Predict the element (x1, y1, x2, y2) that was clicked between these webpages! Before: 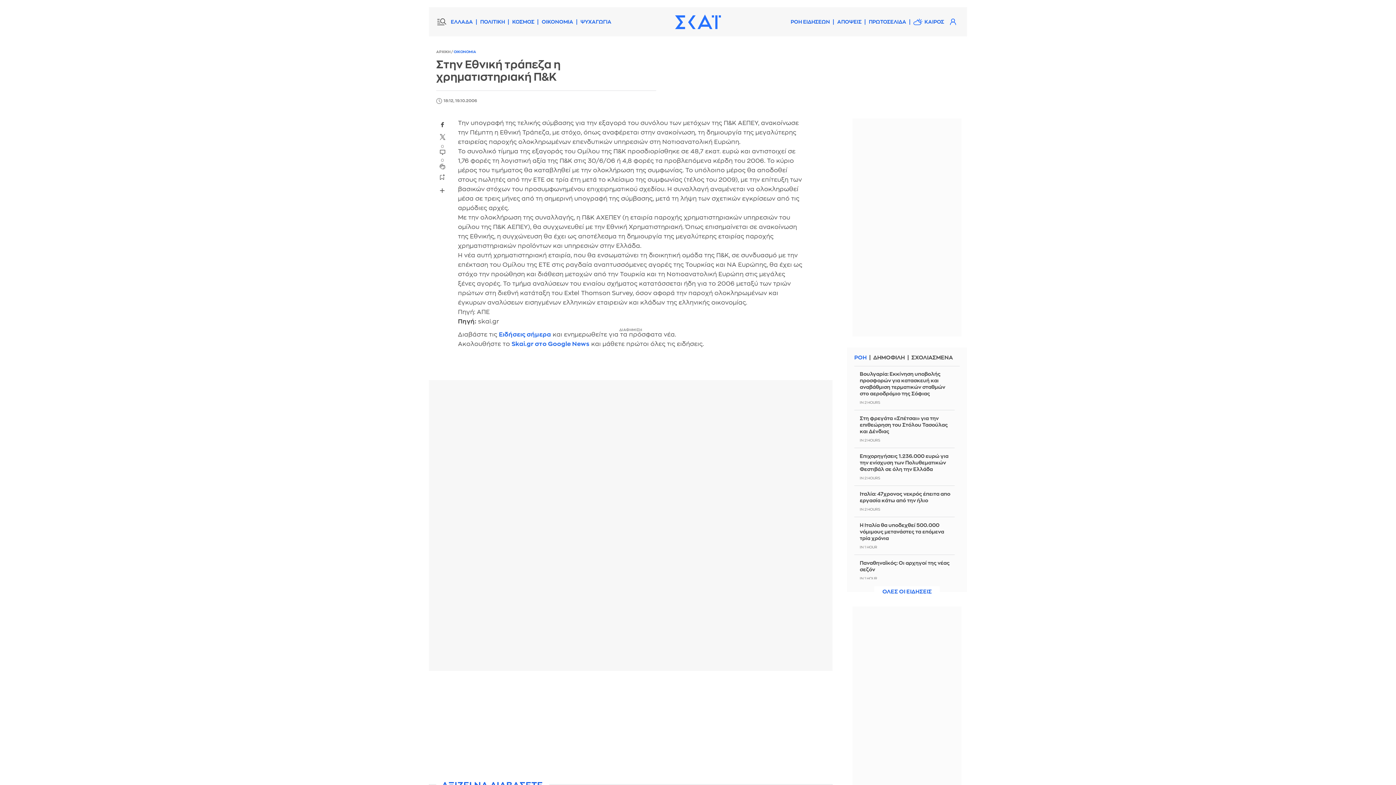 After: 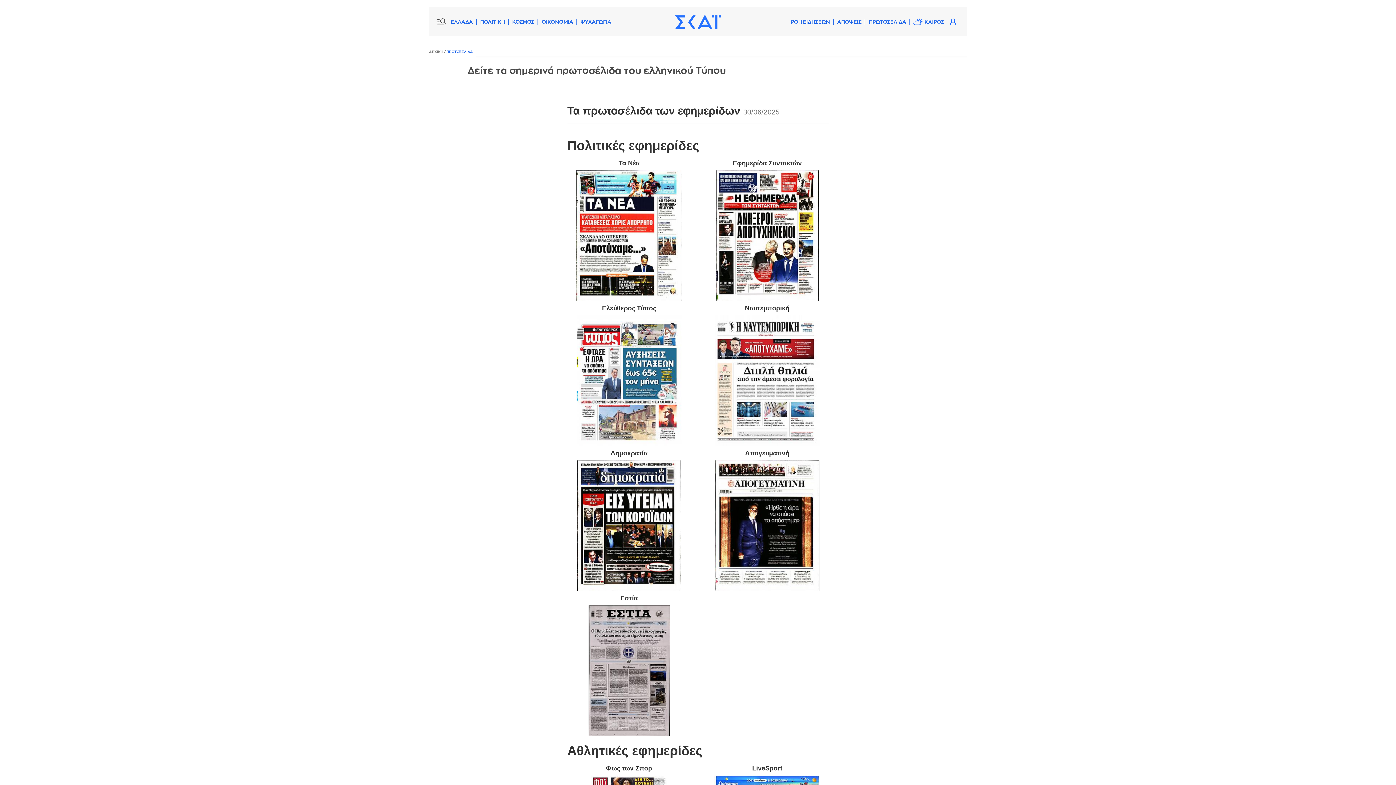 Action: bbox: (866, 17, 908, 26) label: ΠΡΩΤΟΣΕΛΙΔΑ